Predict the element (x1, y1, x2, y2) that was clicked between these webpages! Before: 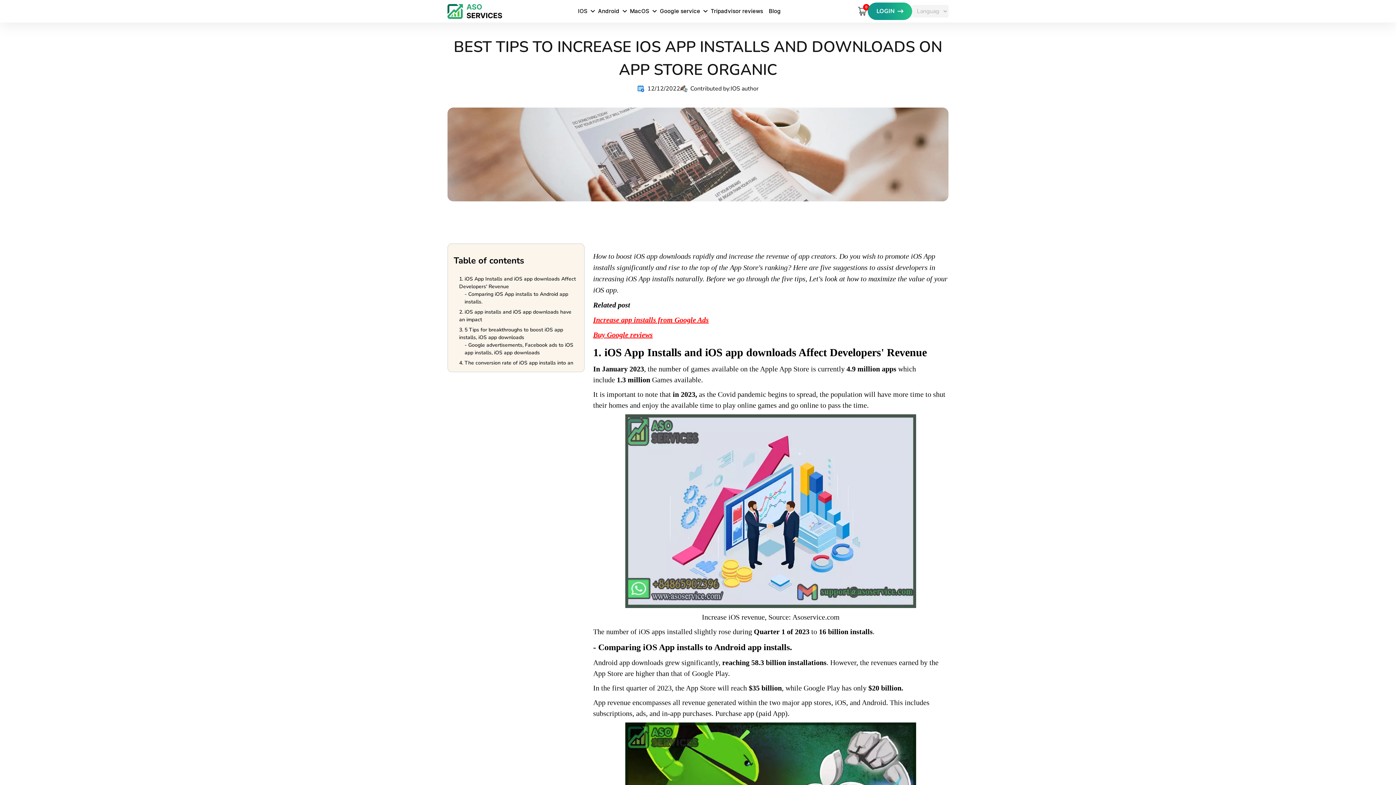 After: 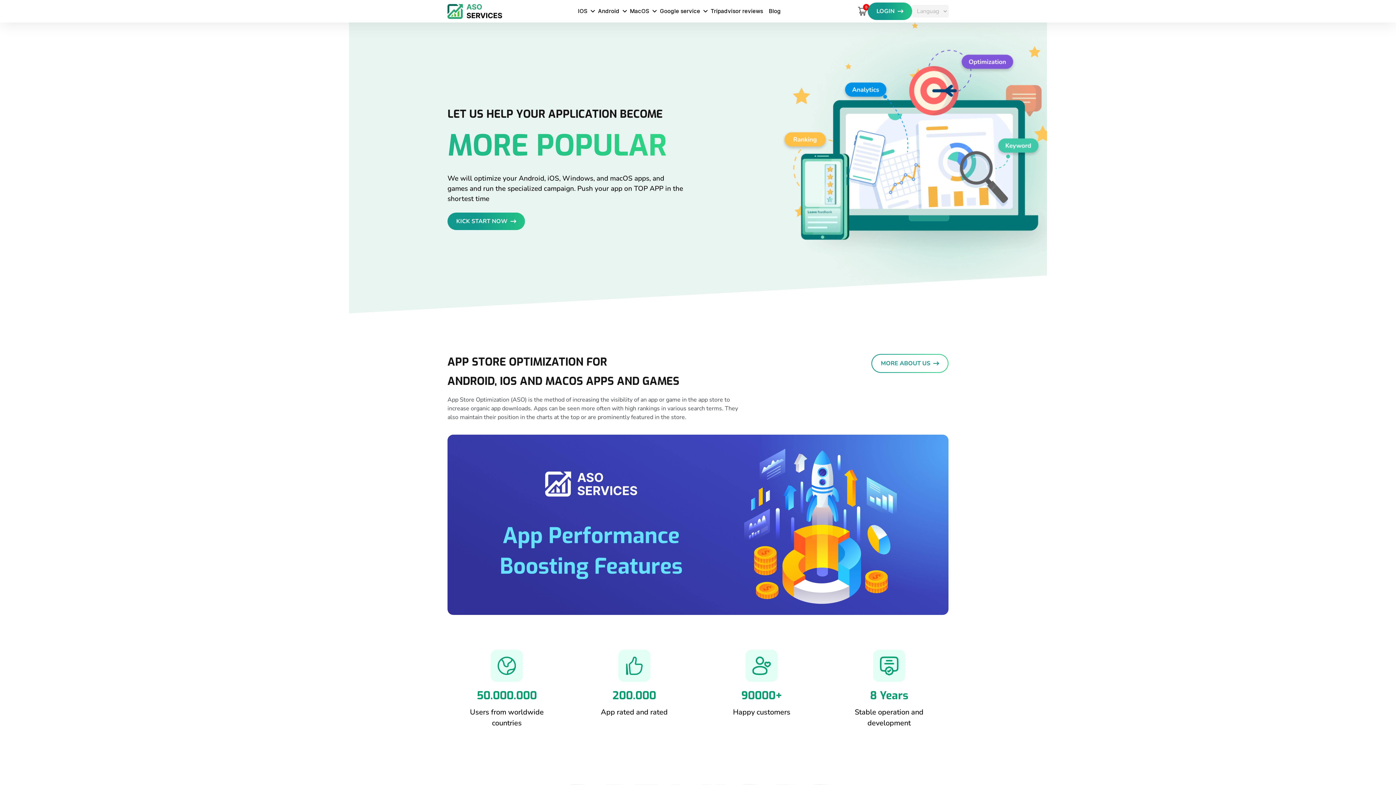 Action: bbox: (447, 3, 502, 18)